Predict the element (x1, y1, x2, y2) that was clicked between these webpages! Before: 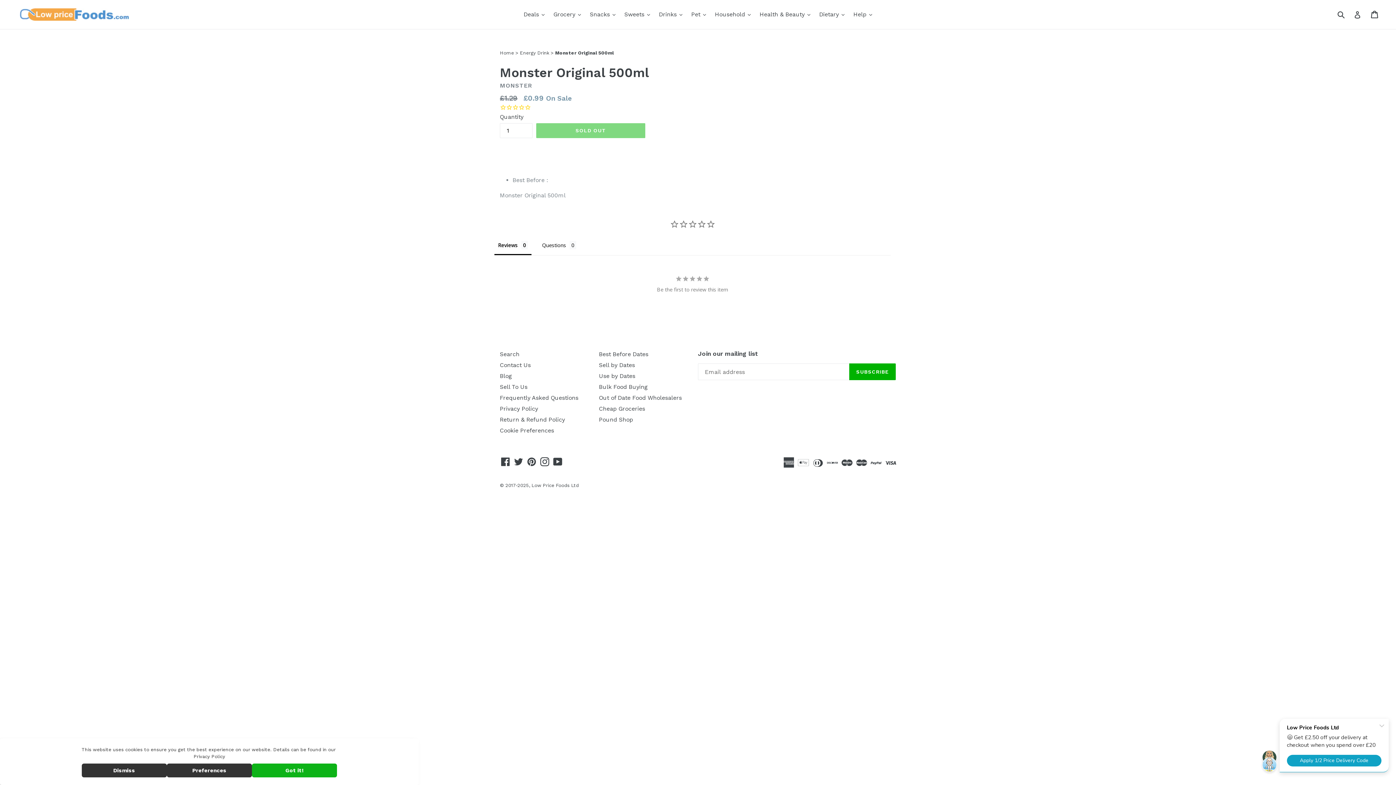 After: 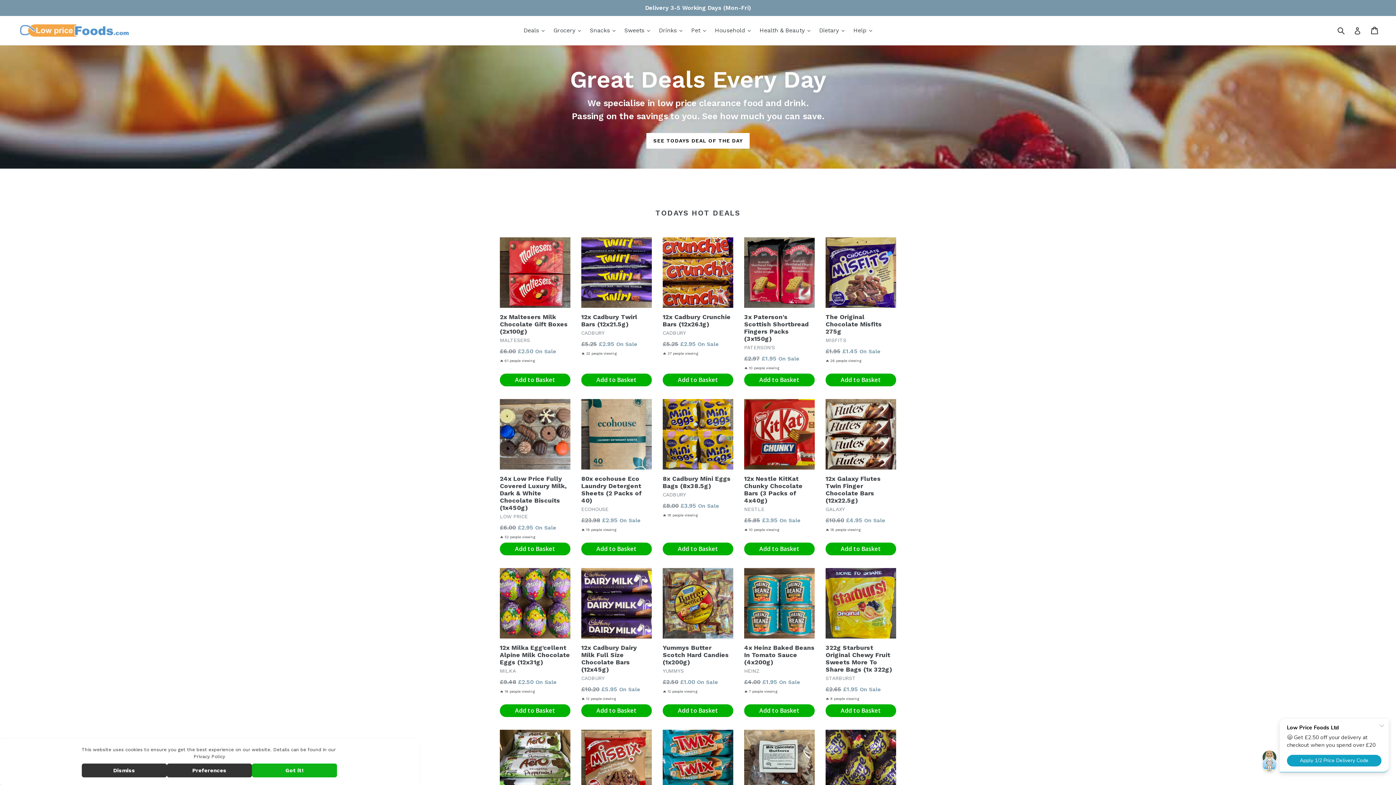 Action: bbox: (20, 8, 129, 20)